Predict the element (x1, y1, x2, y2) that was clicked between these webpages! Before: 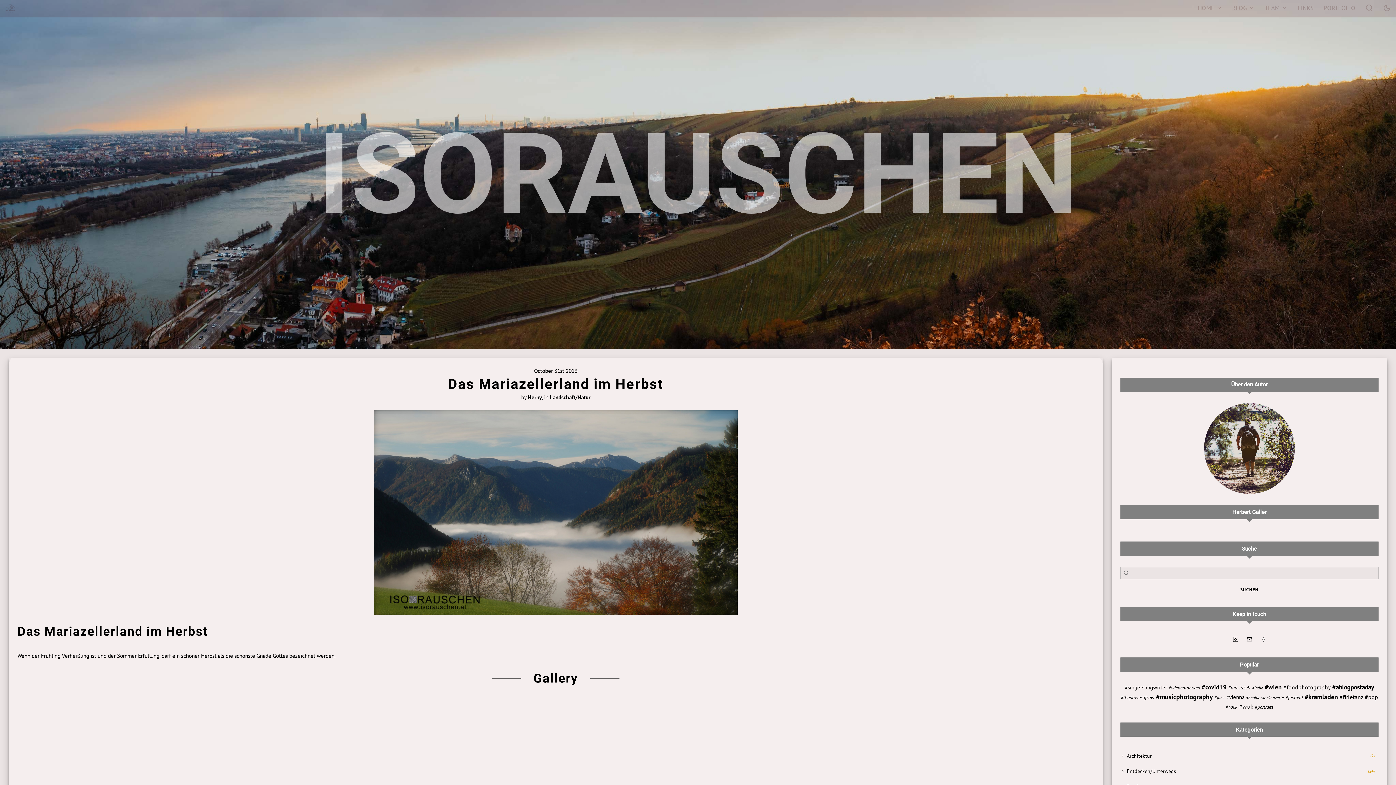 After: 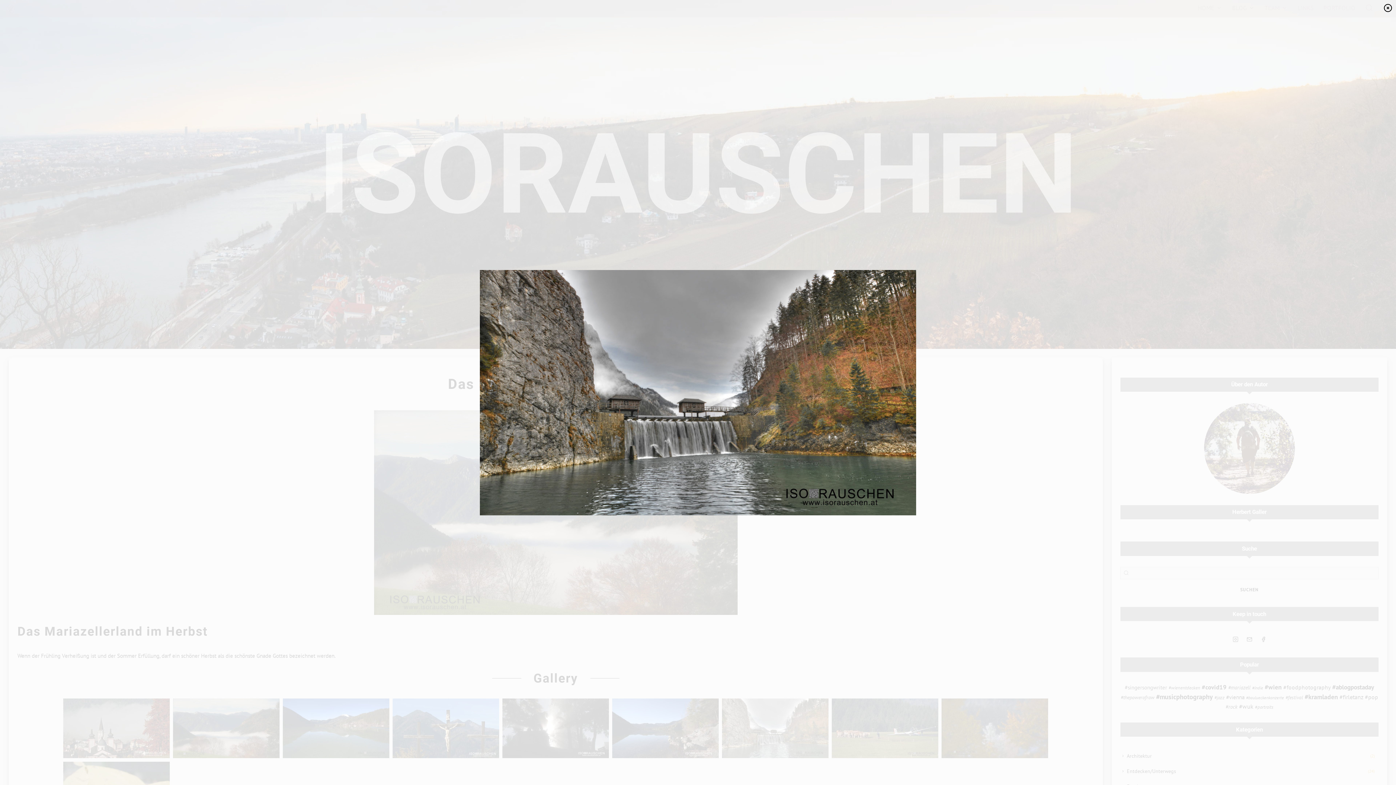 Action: bbox: (722, 698, 828, 758)